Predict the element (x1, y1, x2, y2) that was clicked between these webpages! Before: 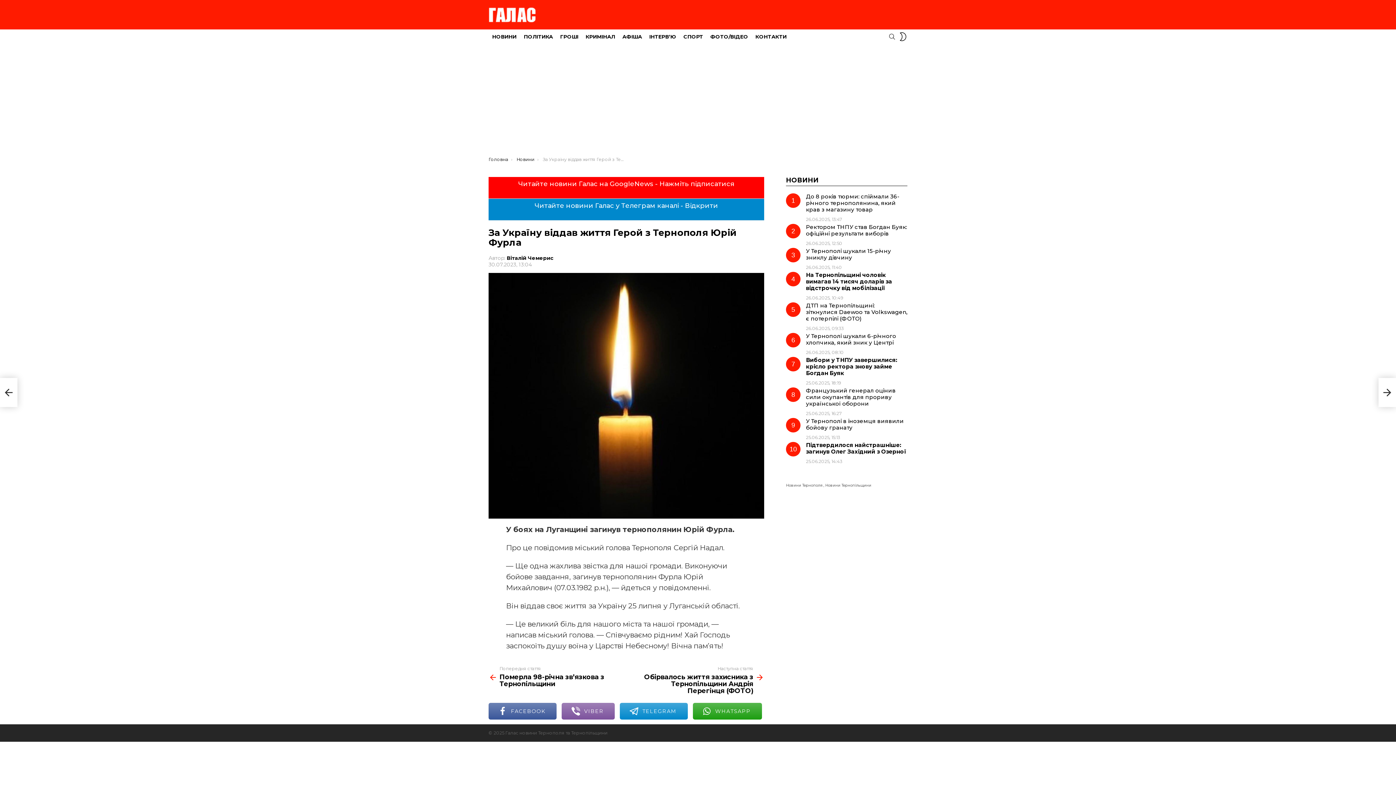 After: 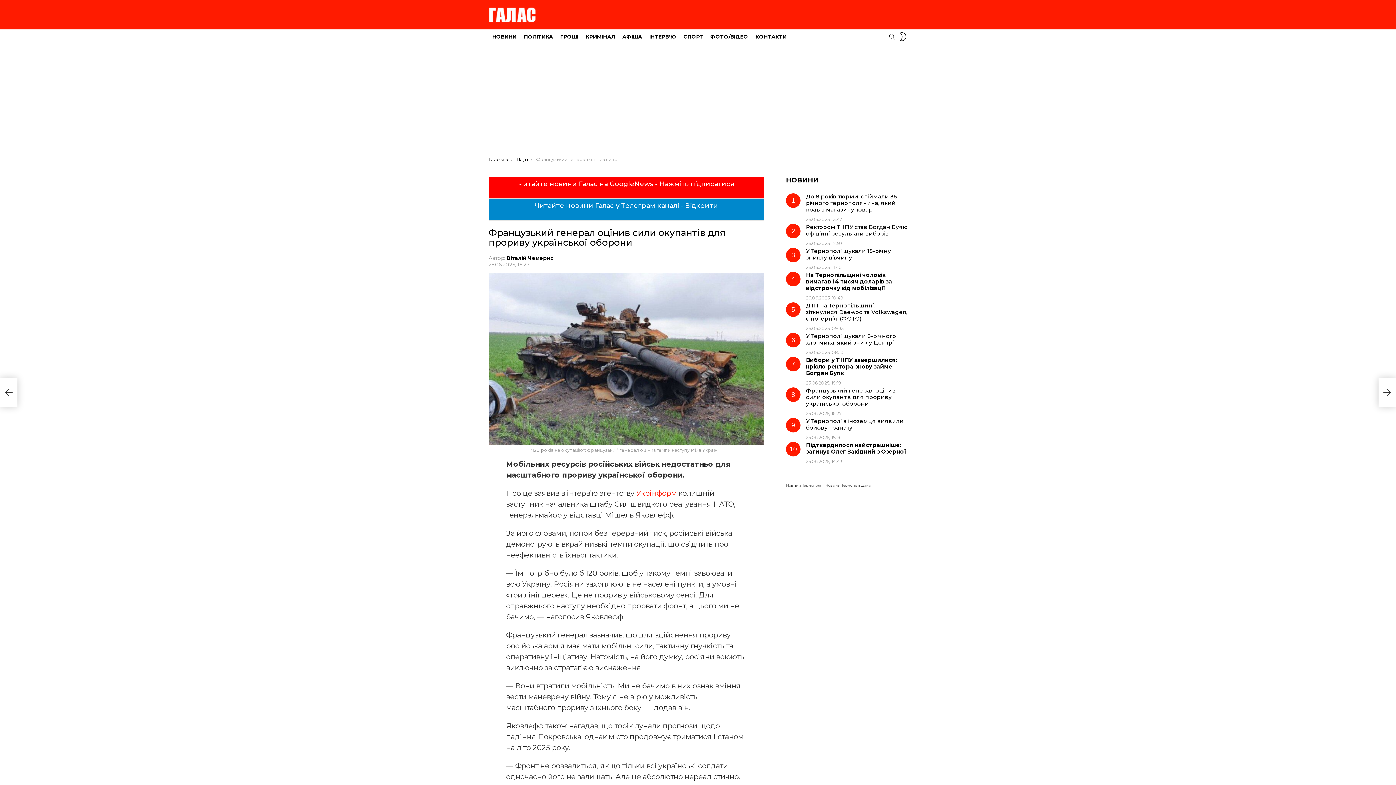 Action: label: Французький генерал оцінив сили окупантів для прориву української оборони bbox: (806, 387, 896, 407)